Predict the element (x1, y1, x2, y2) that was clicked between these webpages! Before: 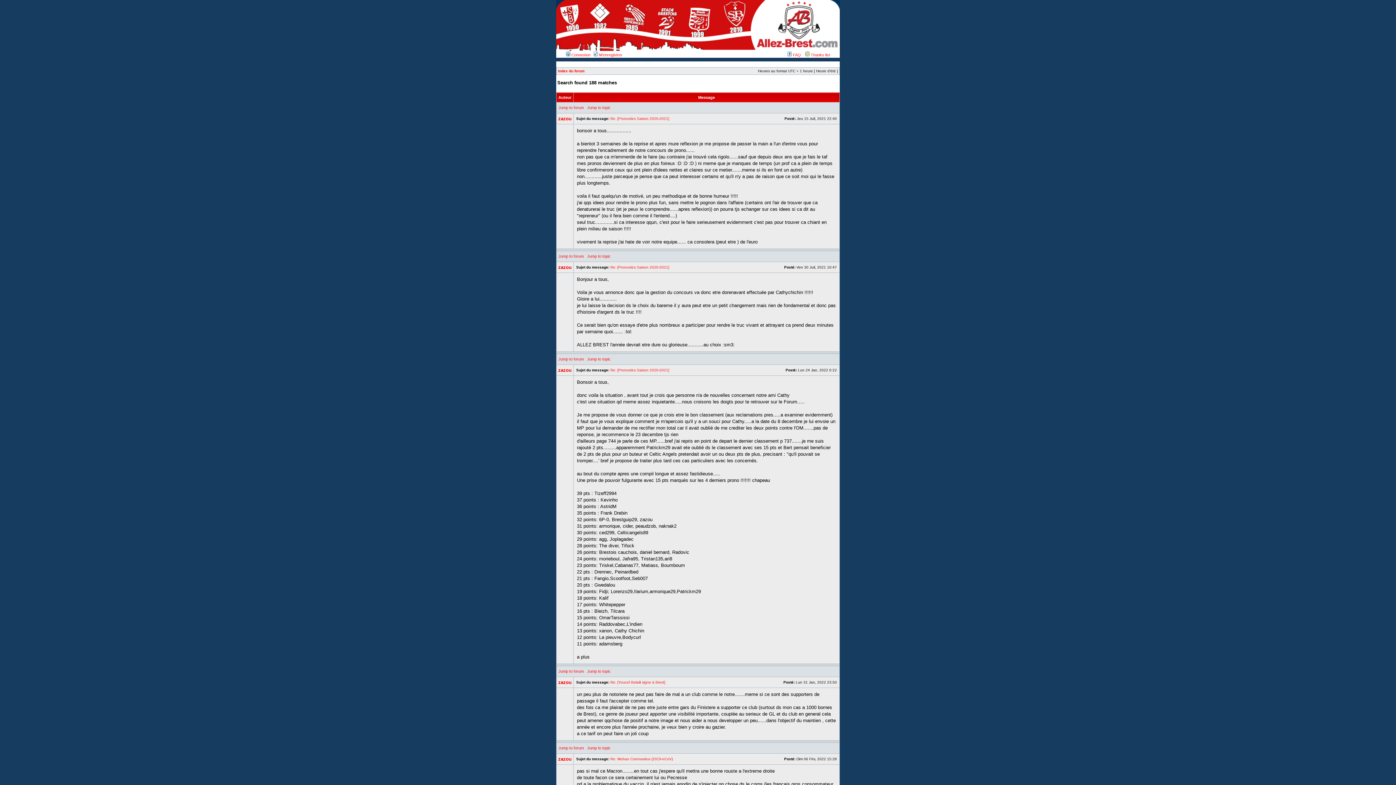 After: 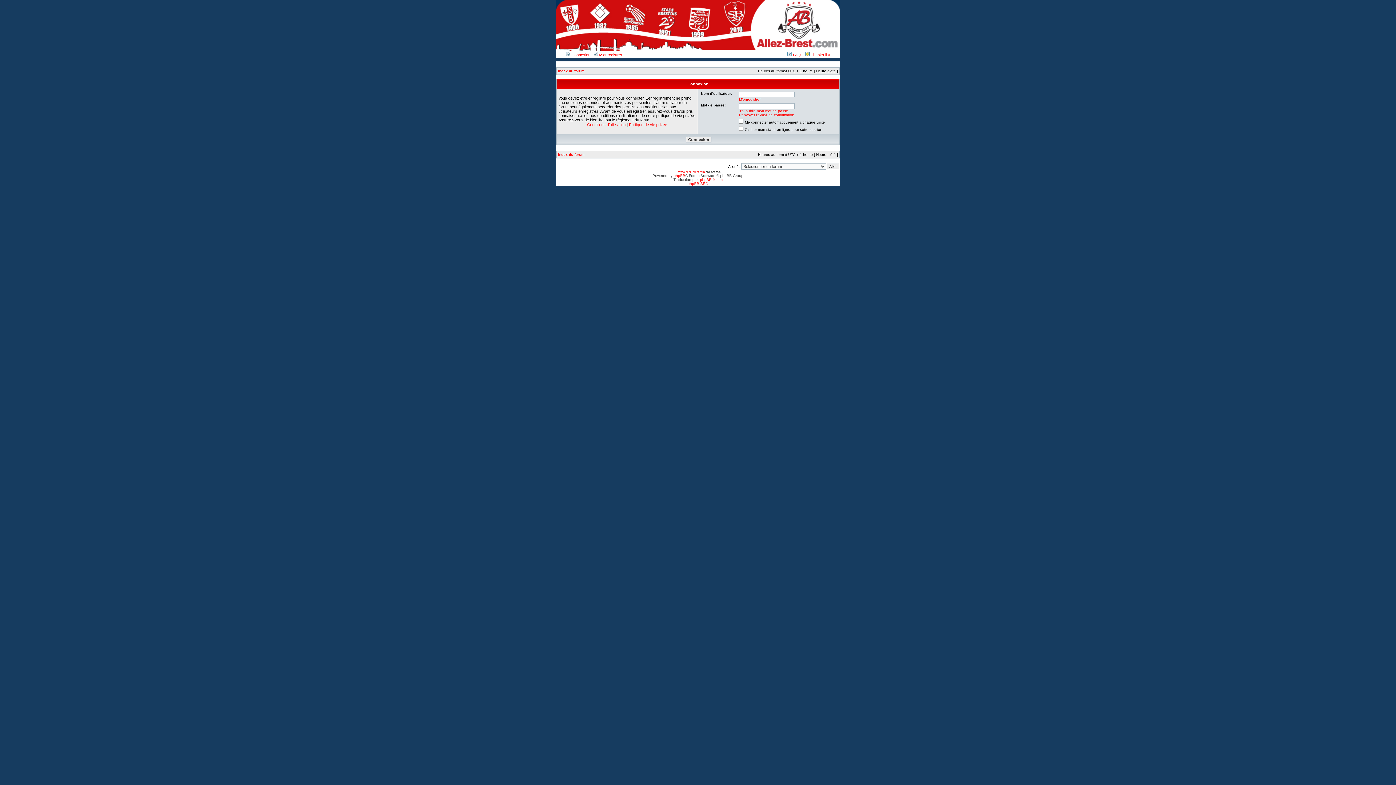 Action: bbox: (566, 52, 590, 57) label:  Connexion